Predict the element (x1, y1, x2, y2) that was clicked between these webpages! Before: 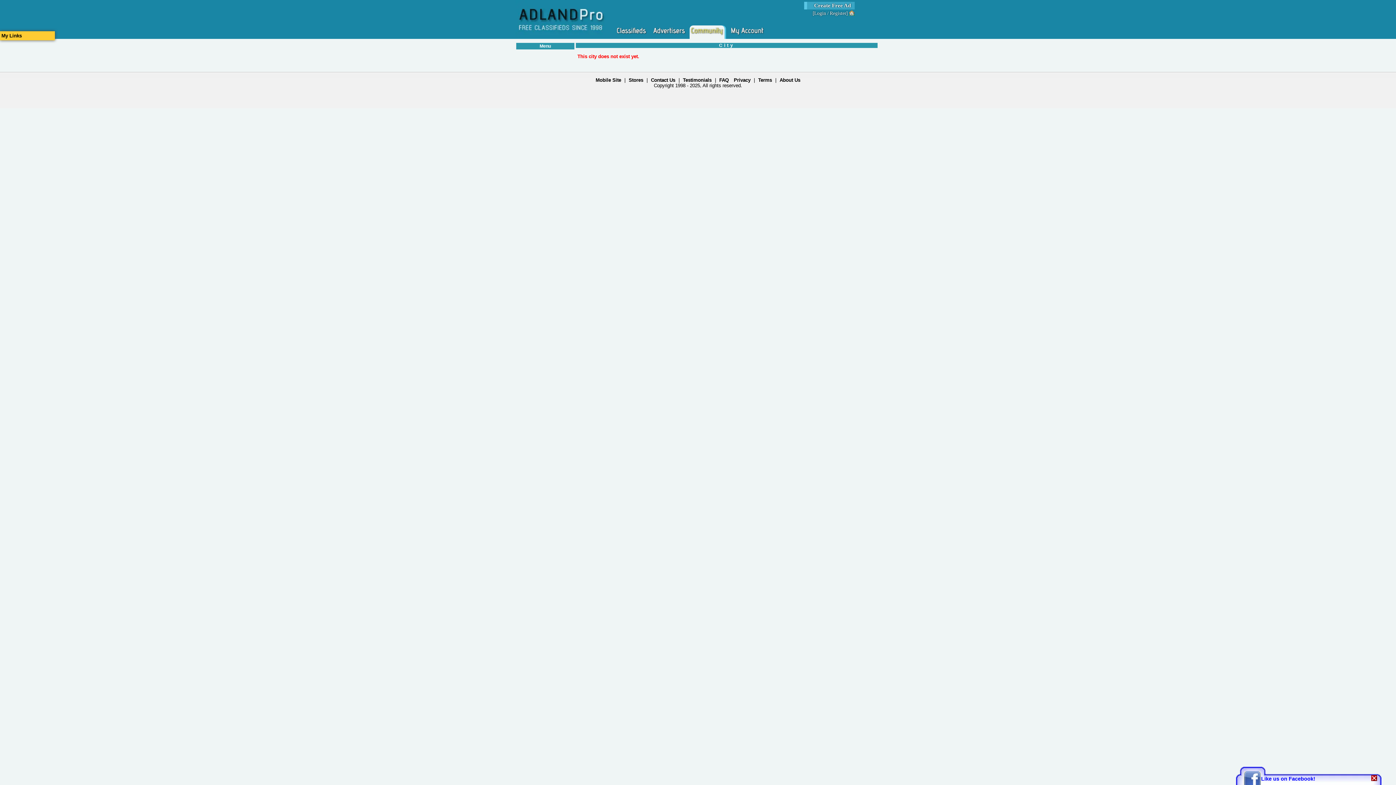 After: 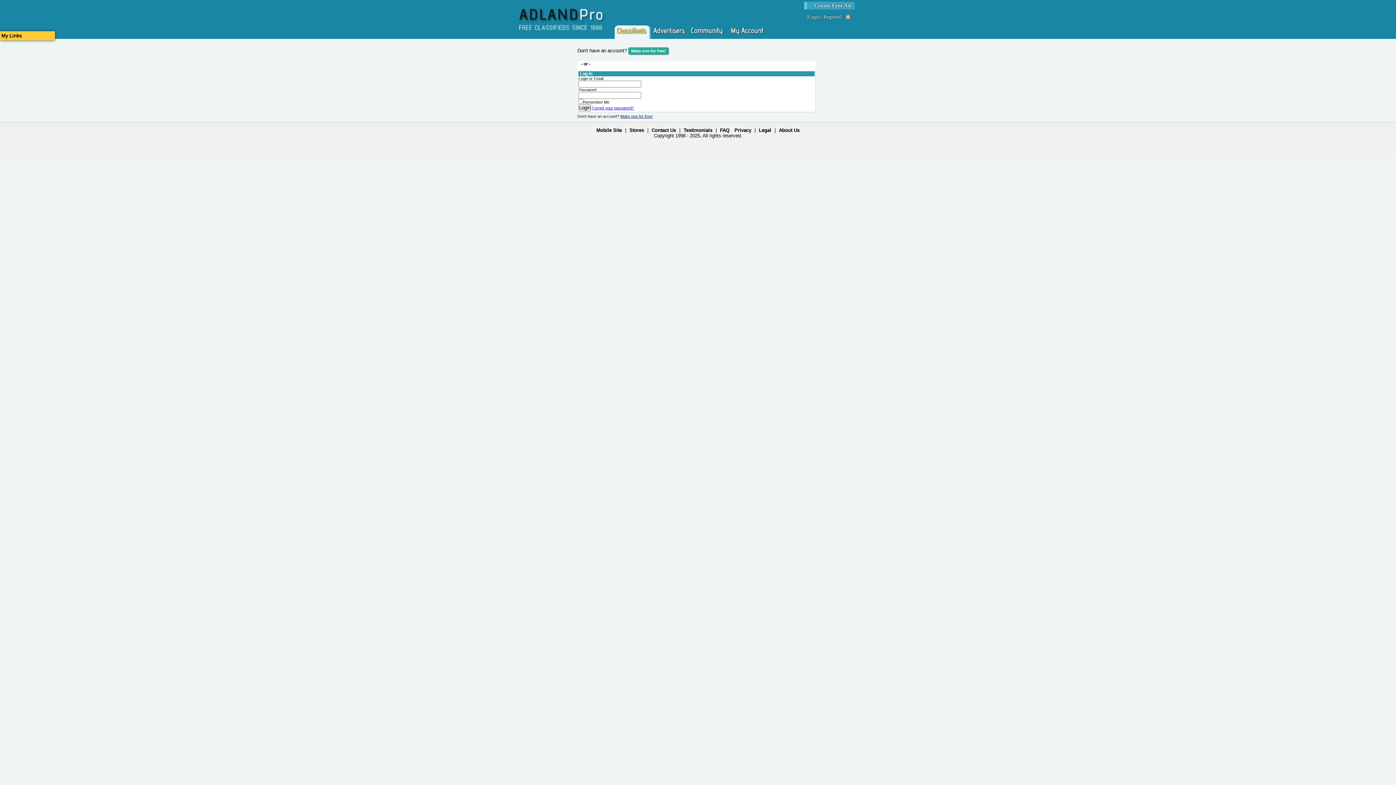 Action: bbox: (848, 10, 854, 16)